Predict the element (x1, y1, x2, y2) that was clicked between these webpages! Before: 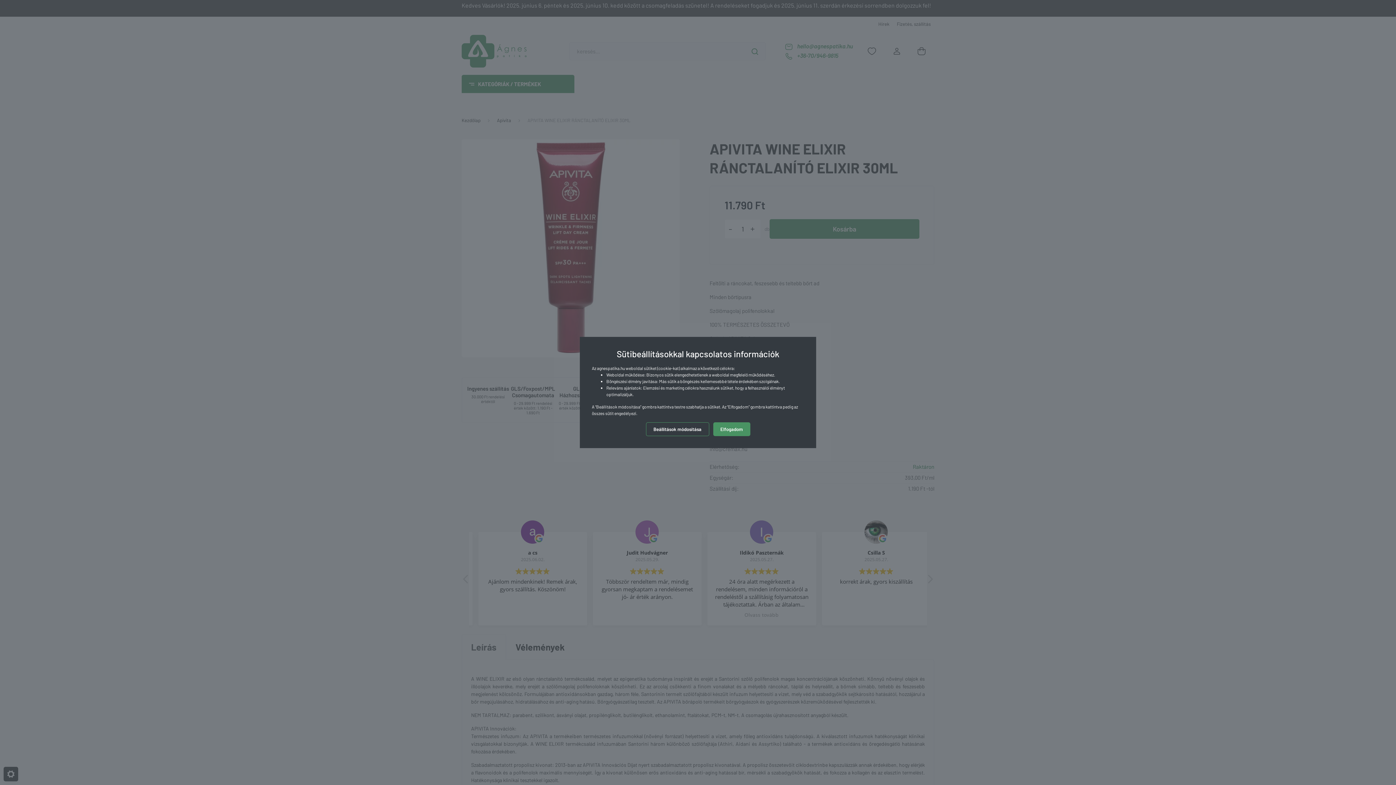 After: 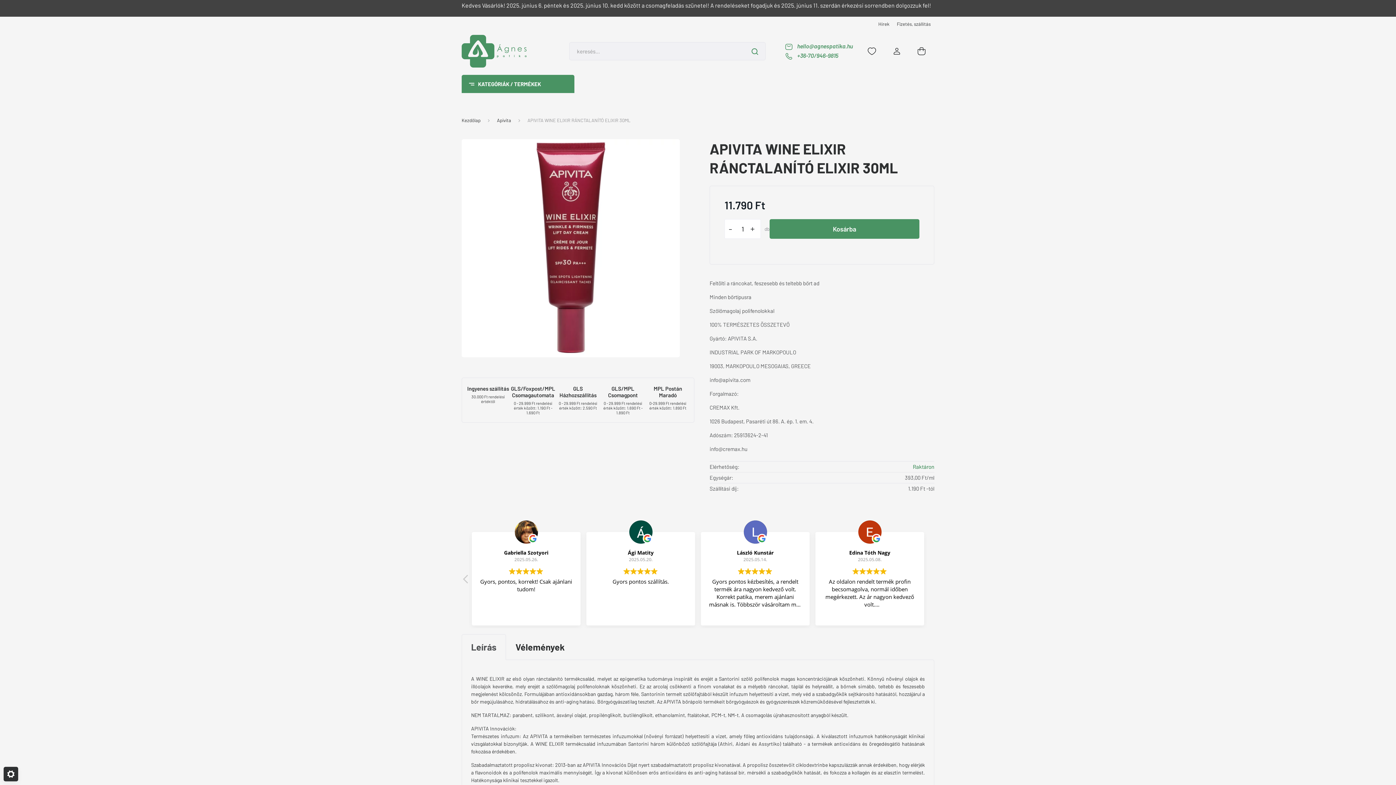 Action: bbox: (713, 422, 750, 436) label: Elfogadom